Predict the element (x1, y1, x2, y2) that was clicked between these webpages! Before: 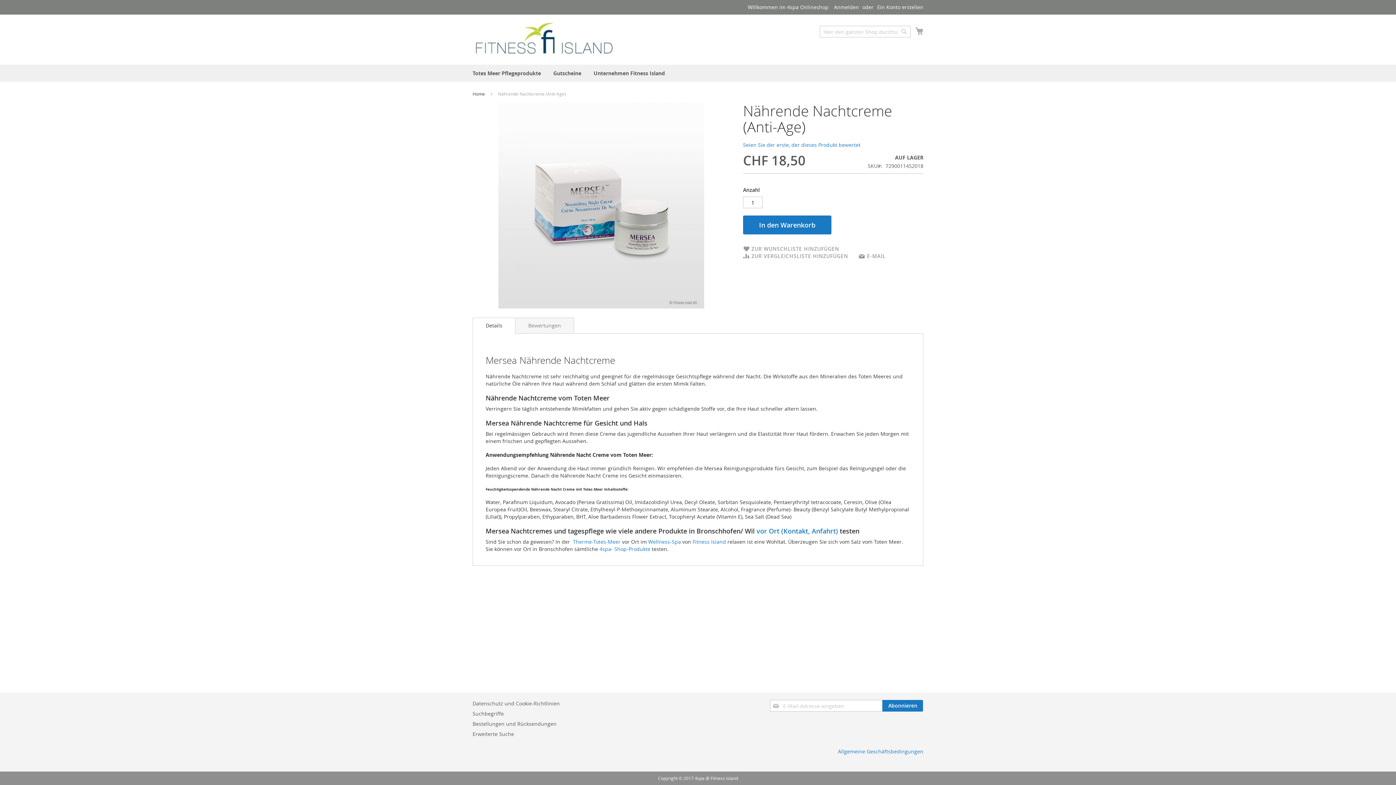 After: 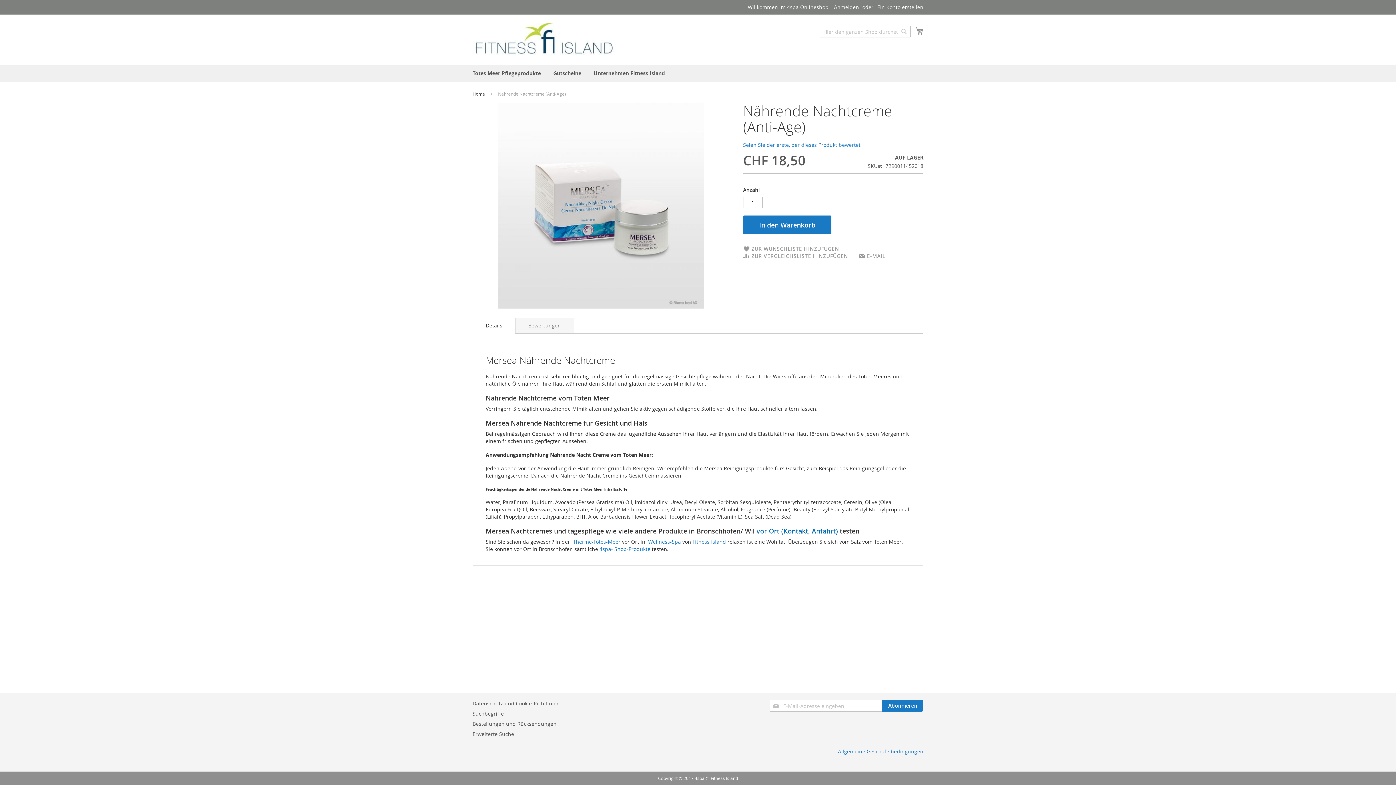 Action: bbox: (756, 526, 838, 535) label: vor Ort (Kontakt, Anfahrt)